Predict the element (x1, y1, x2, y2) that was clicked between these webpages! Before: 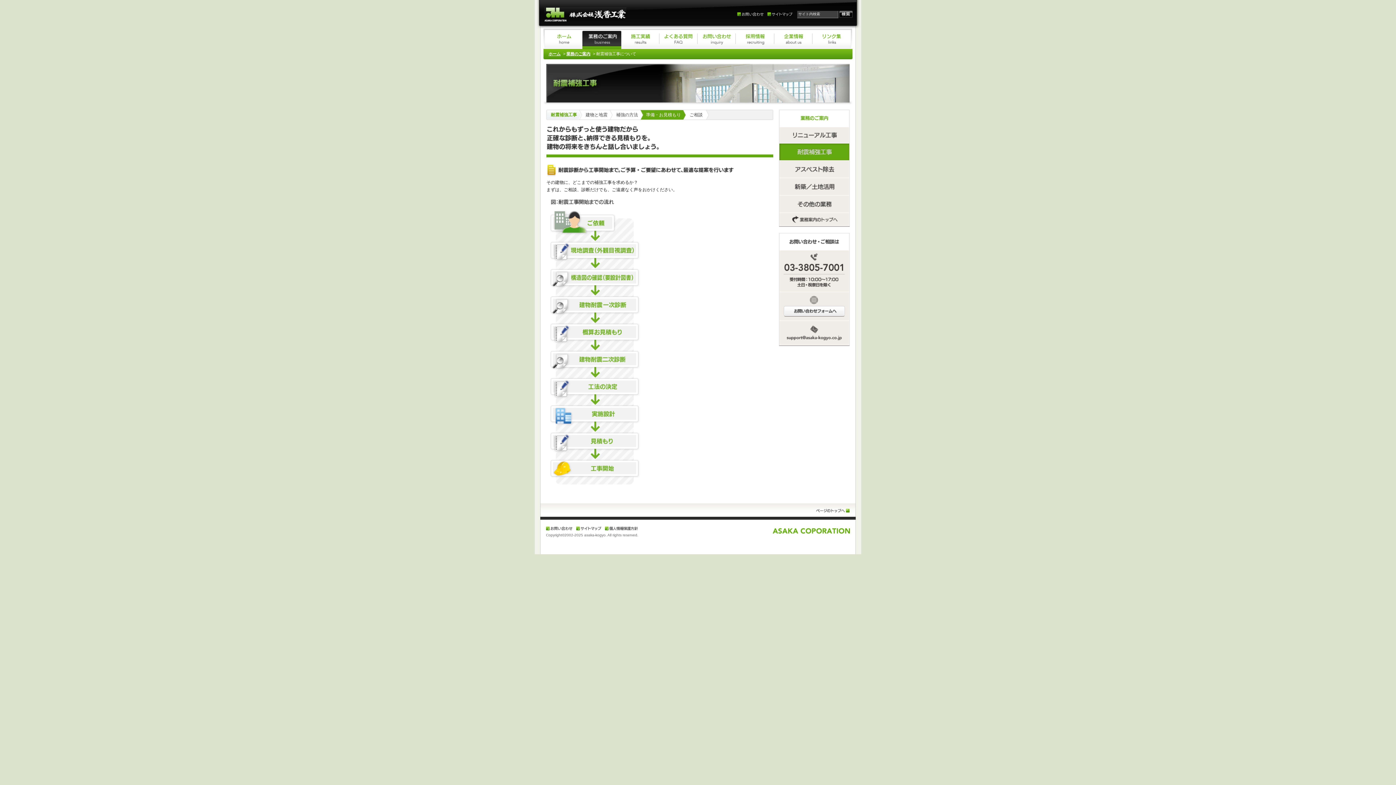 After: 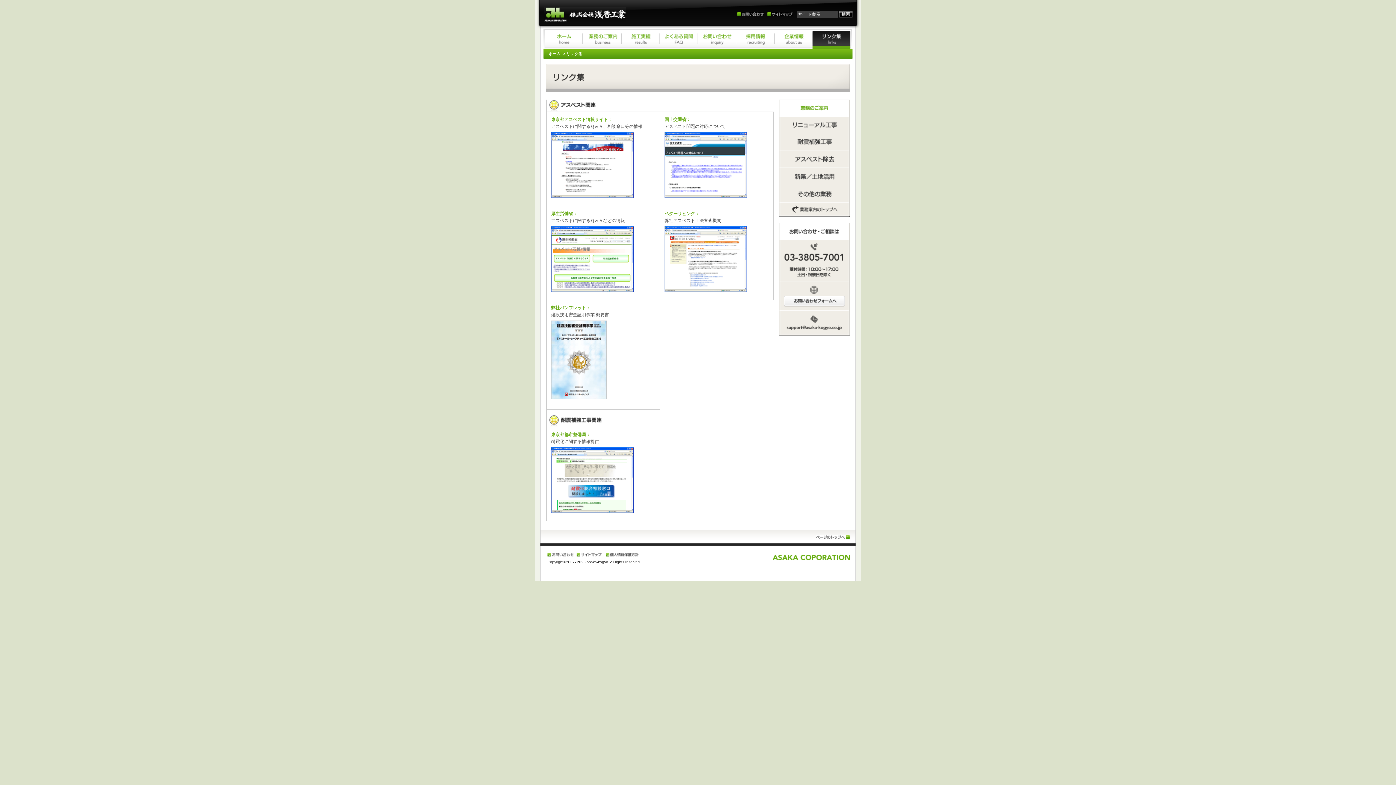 Action: bbox: (812, 28, 852, 49) label: リンク集